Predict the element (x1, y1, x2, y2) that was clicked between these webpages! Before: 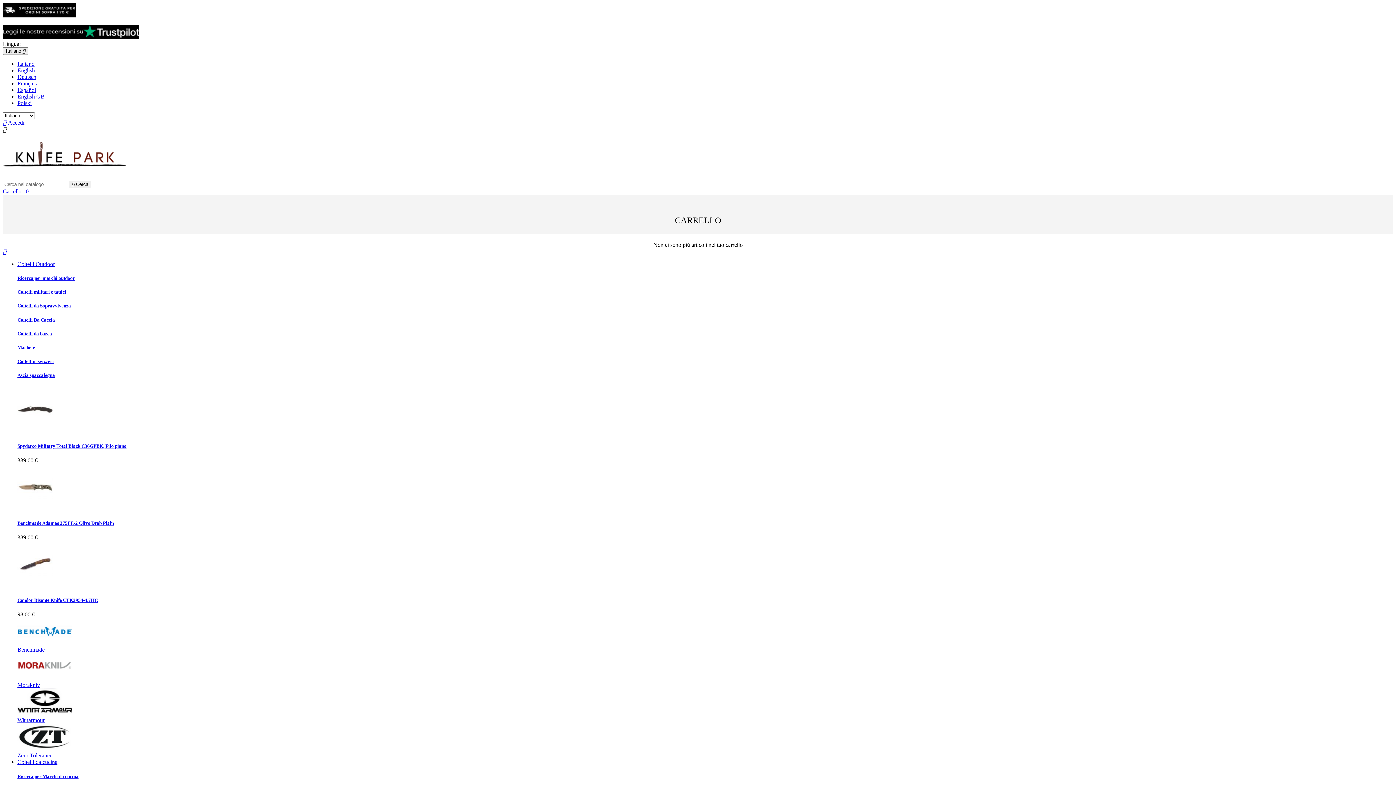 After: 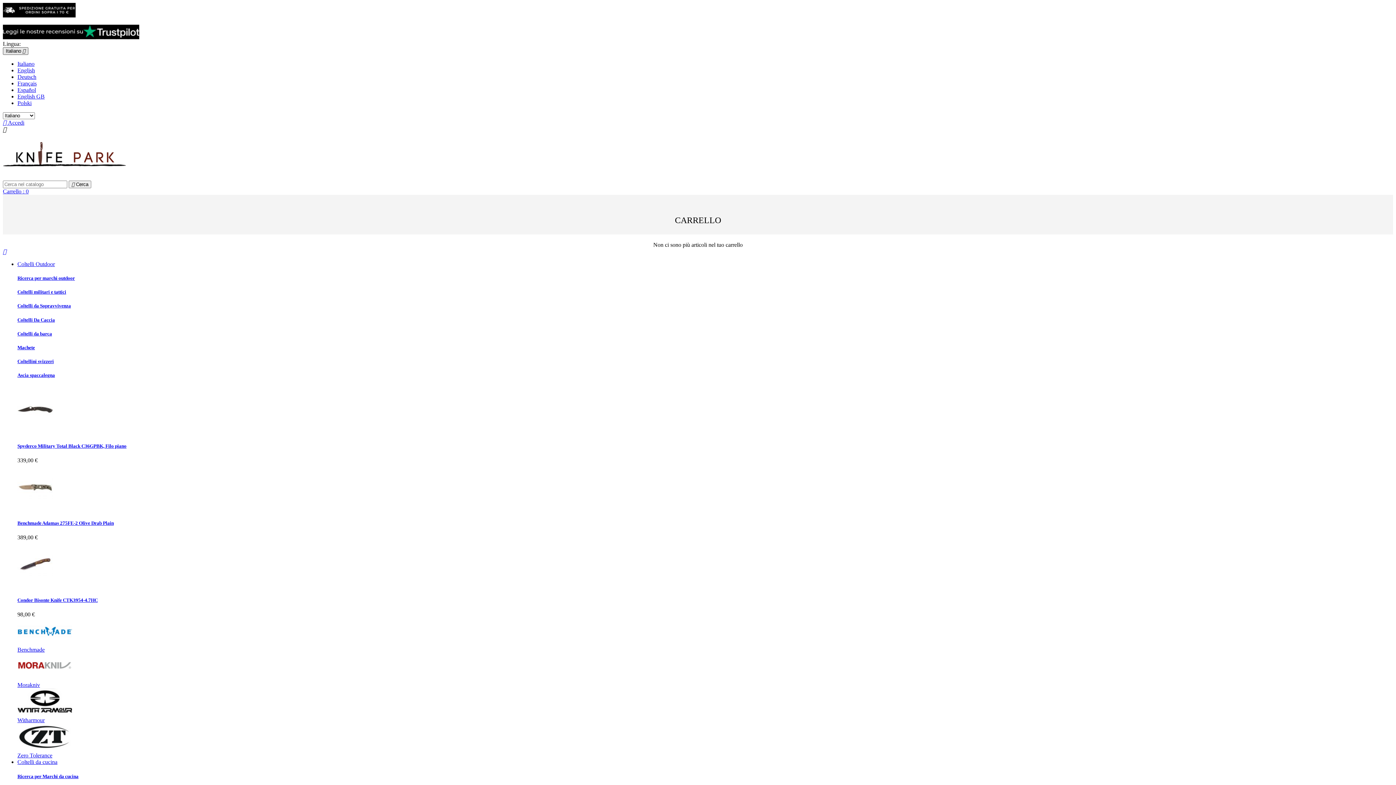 Action: label: Elenco a cascata lingue bbox: (2, 47, 28, 54)